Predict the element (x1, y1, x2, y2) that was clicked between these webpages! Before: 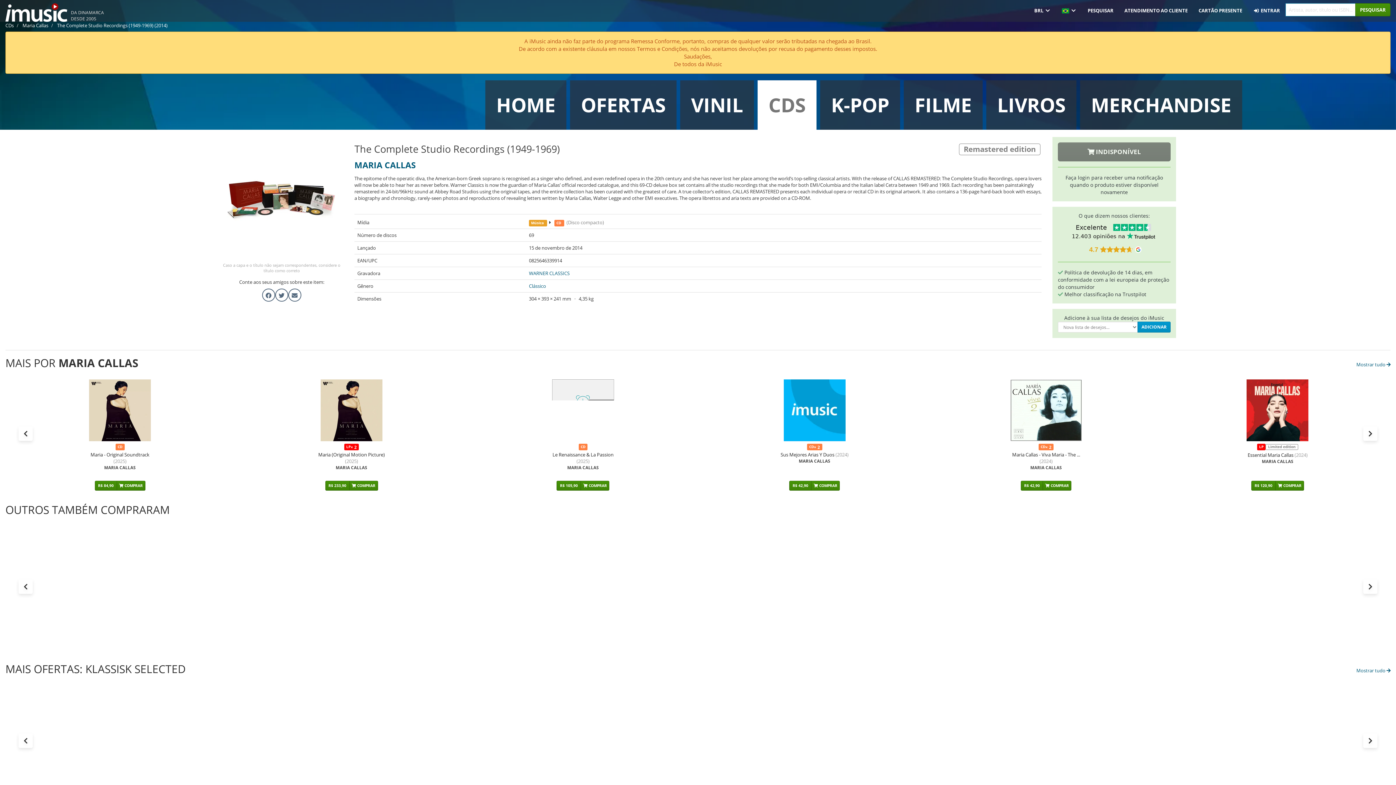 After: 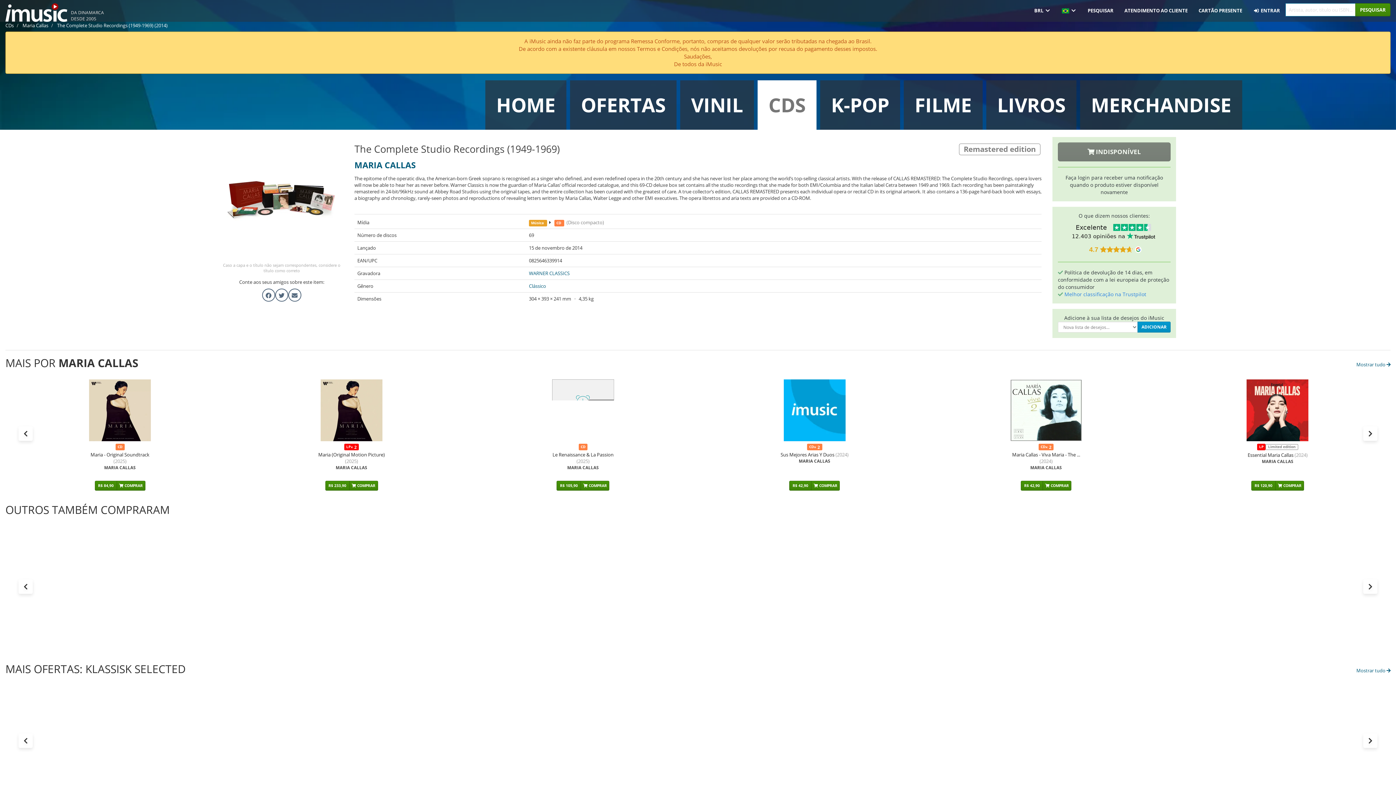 Action: bbox: (1058, 290, 1146, 297) label:  Melhor classificação na Trustpilot